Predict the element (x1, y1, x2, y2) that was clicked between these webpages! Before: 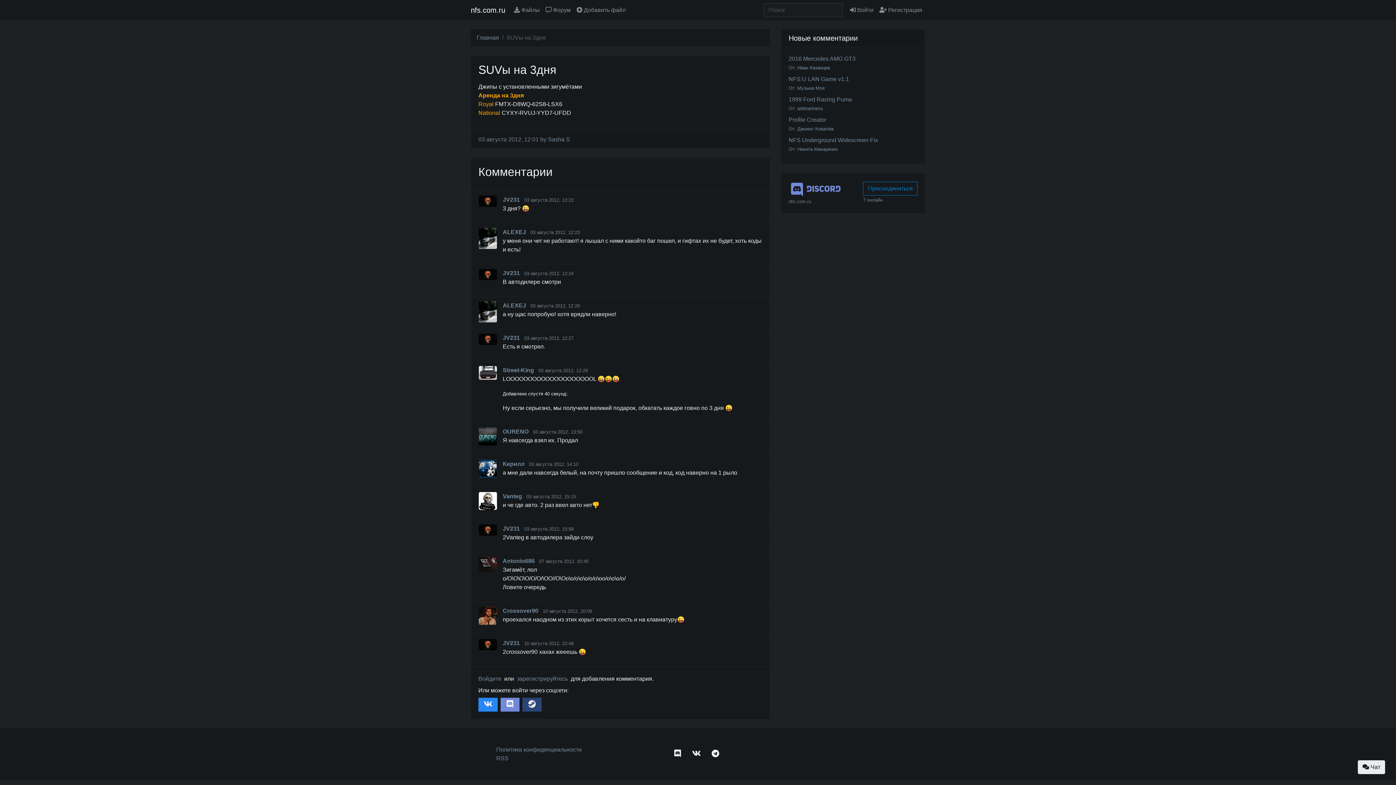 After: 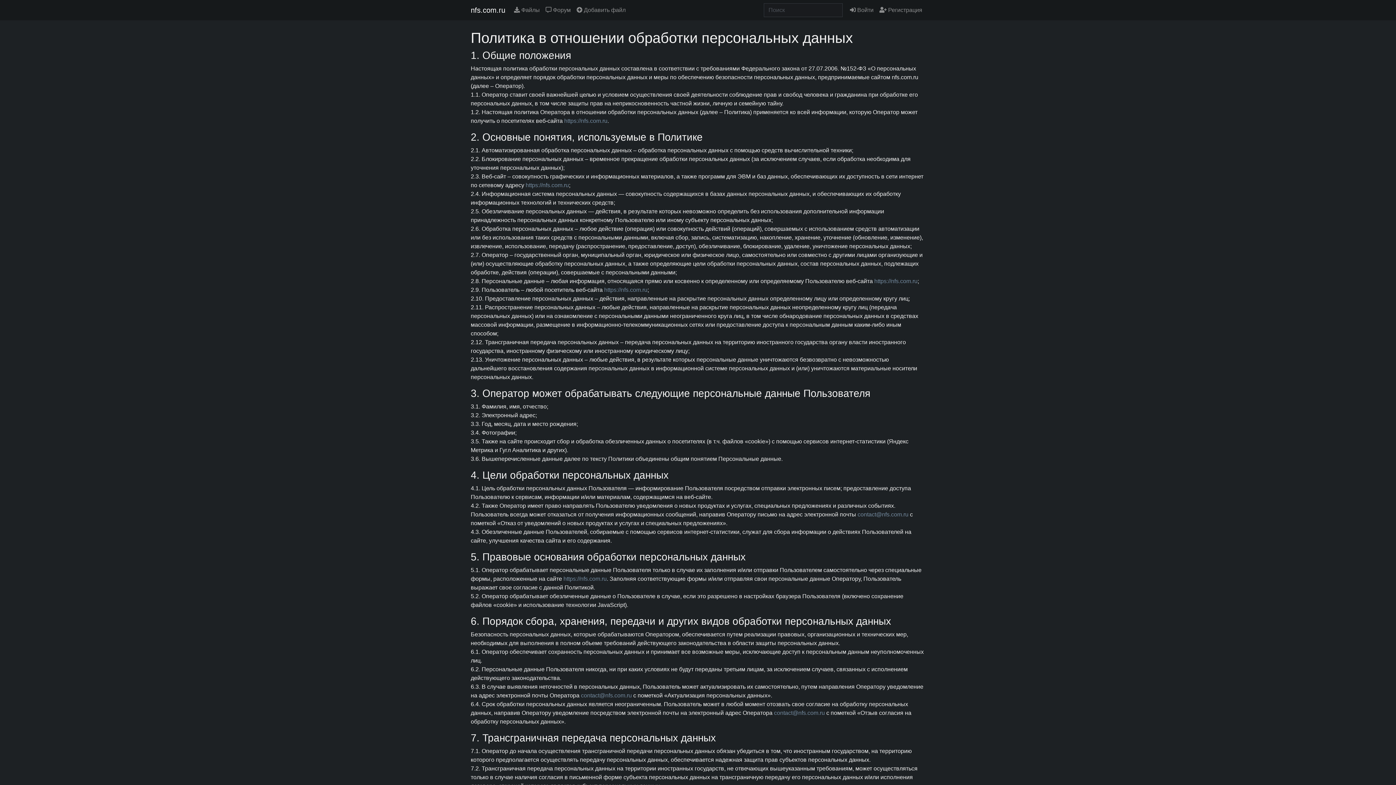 Action: label: Политика конфиденциальности bbox: (496, 745, 669, 754)